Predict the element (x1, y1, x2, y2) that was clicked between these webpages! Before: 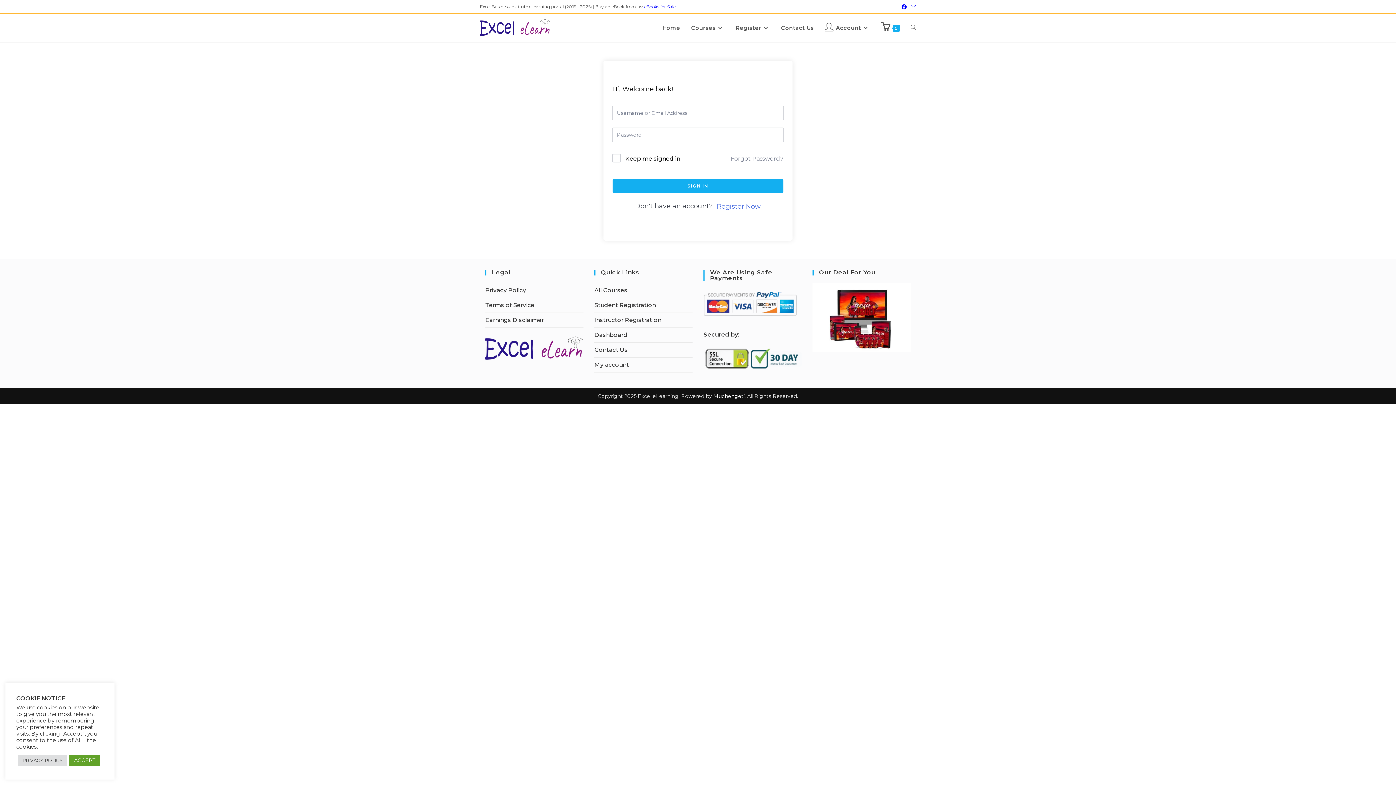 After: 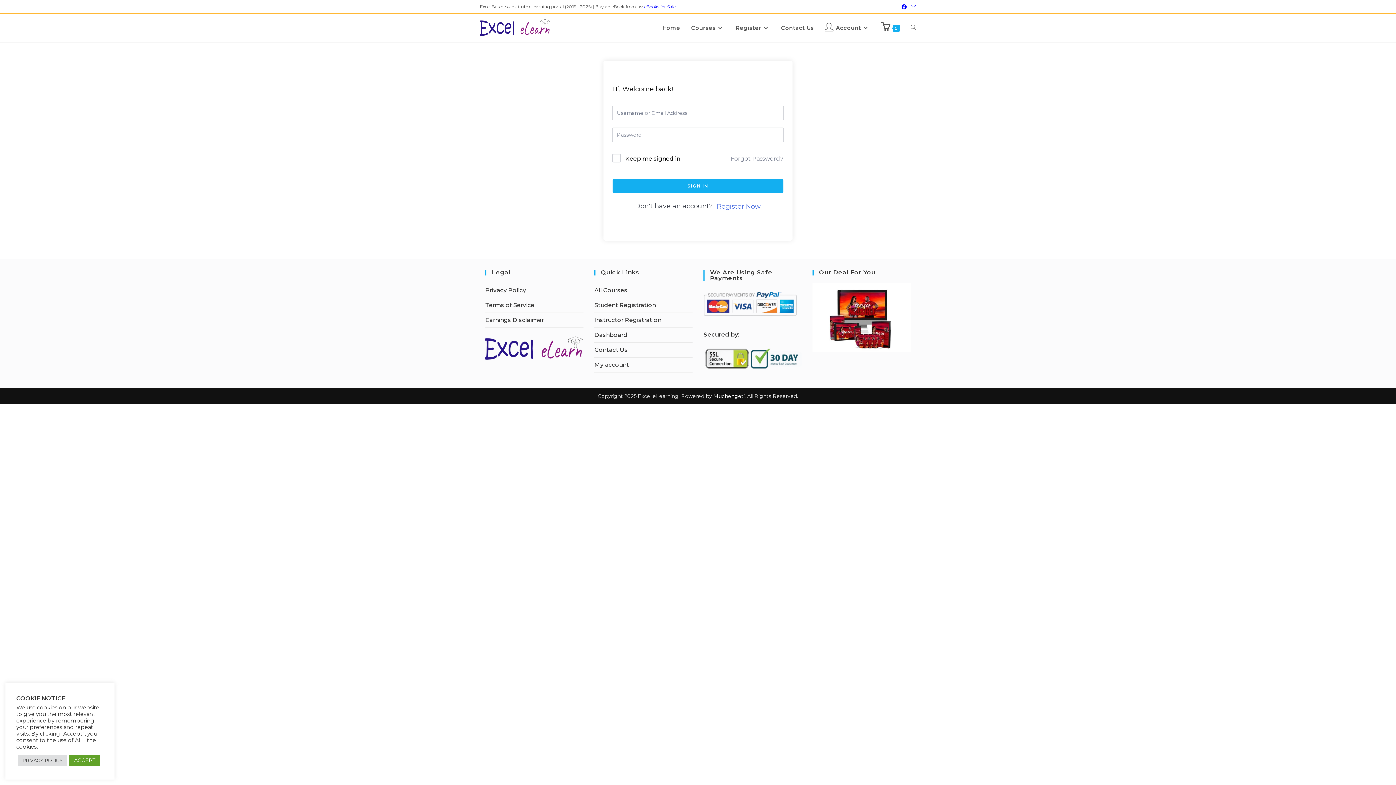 Action: label: Facebook (opens in a new tab) bbox: (899, 3, 909, 10)